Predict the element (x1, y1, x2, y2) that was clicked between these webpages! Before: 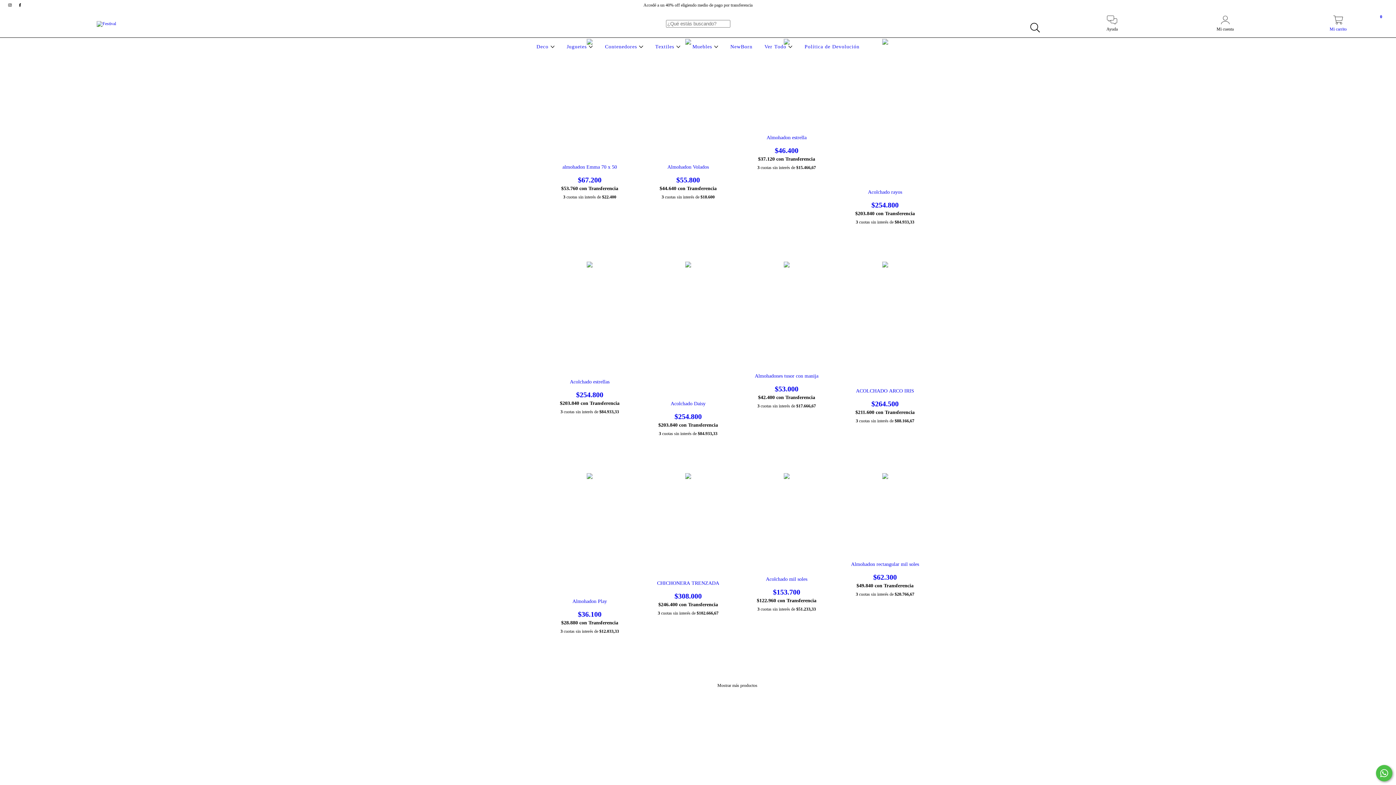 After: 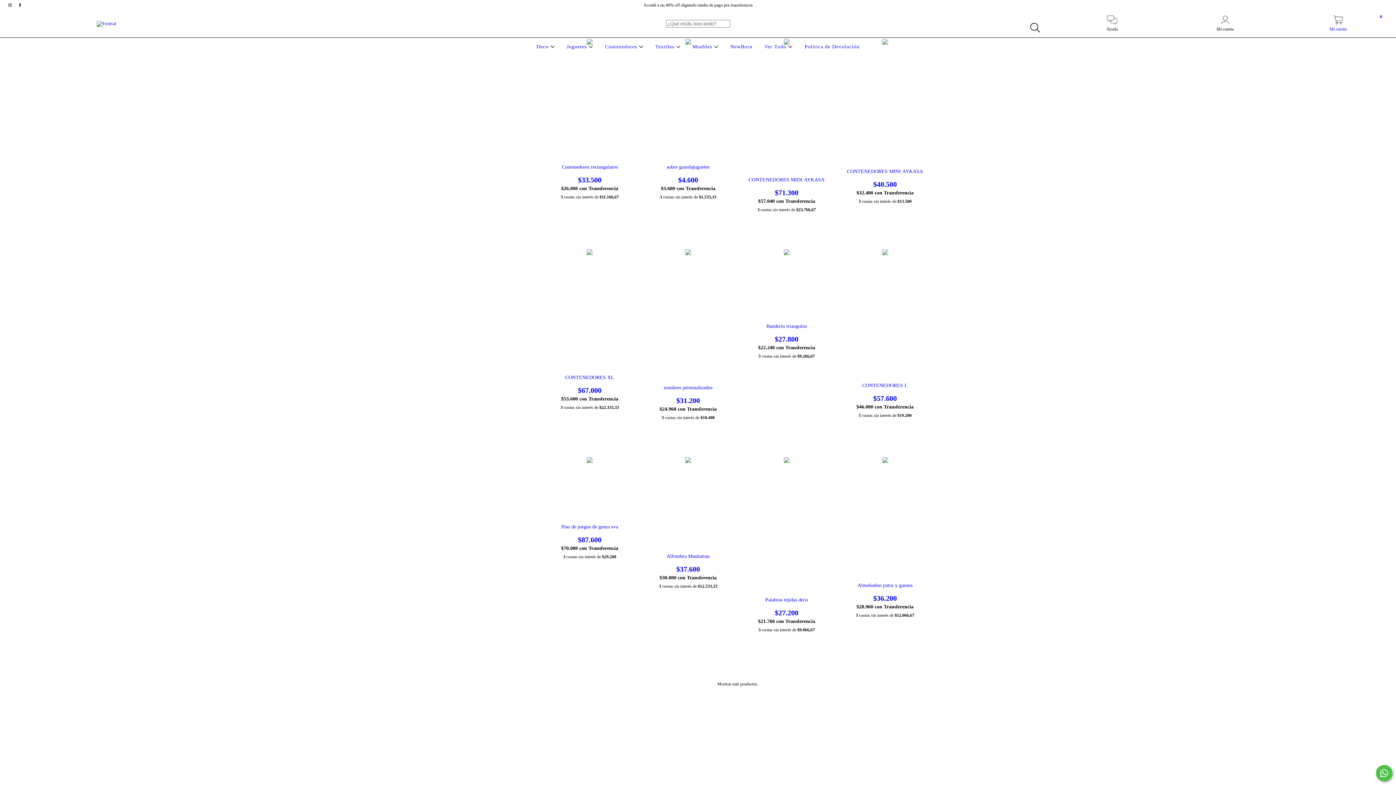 Action: bbox: (534, 44, 556, 49) label: Deco 